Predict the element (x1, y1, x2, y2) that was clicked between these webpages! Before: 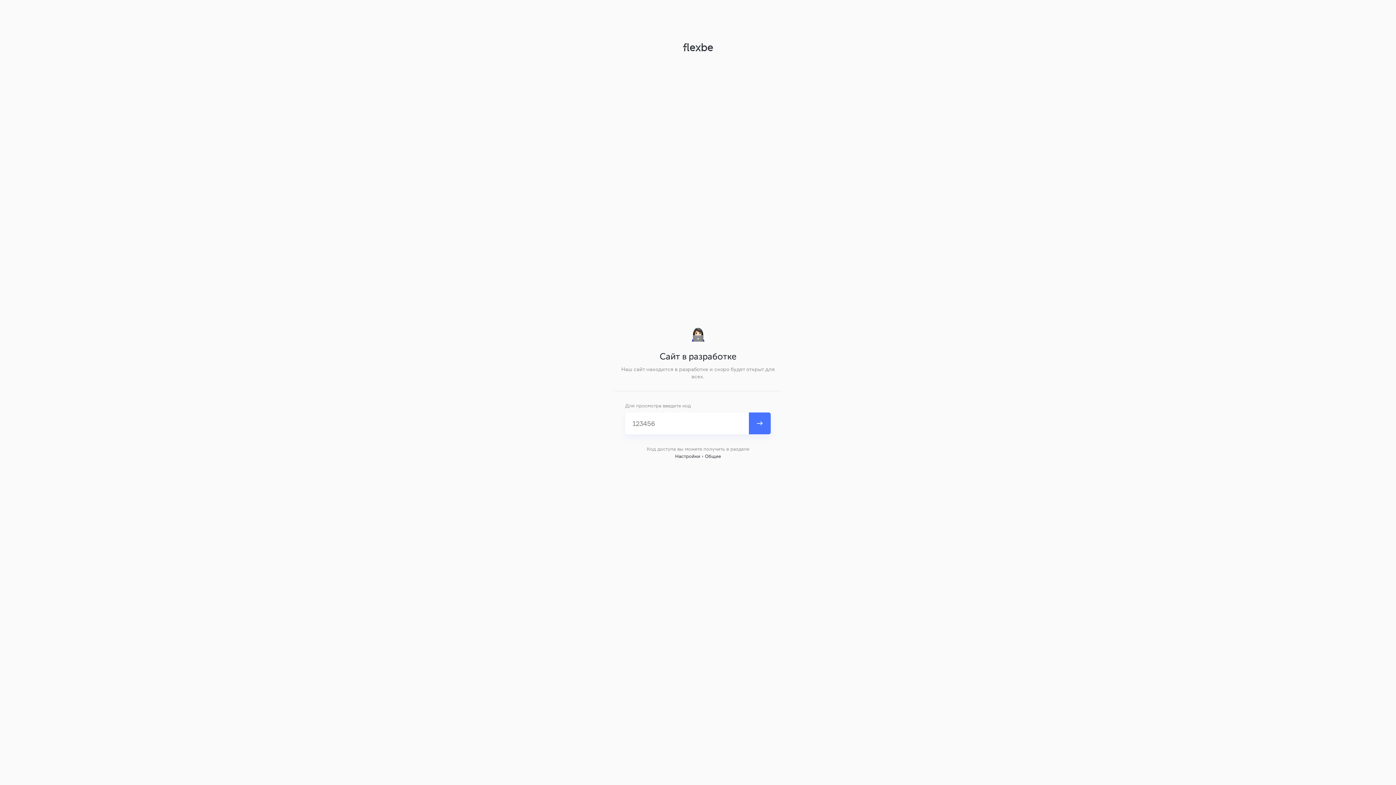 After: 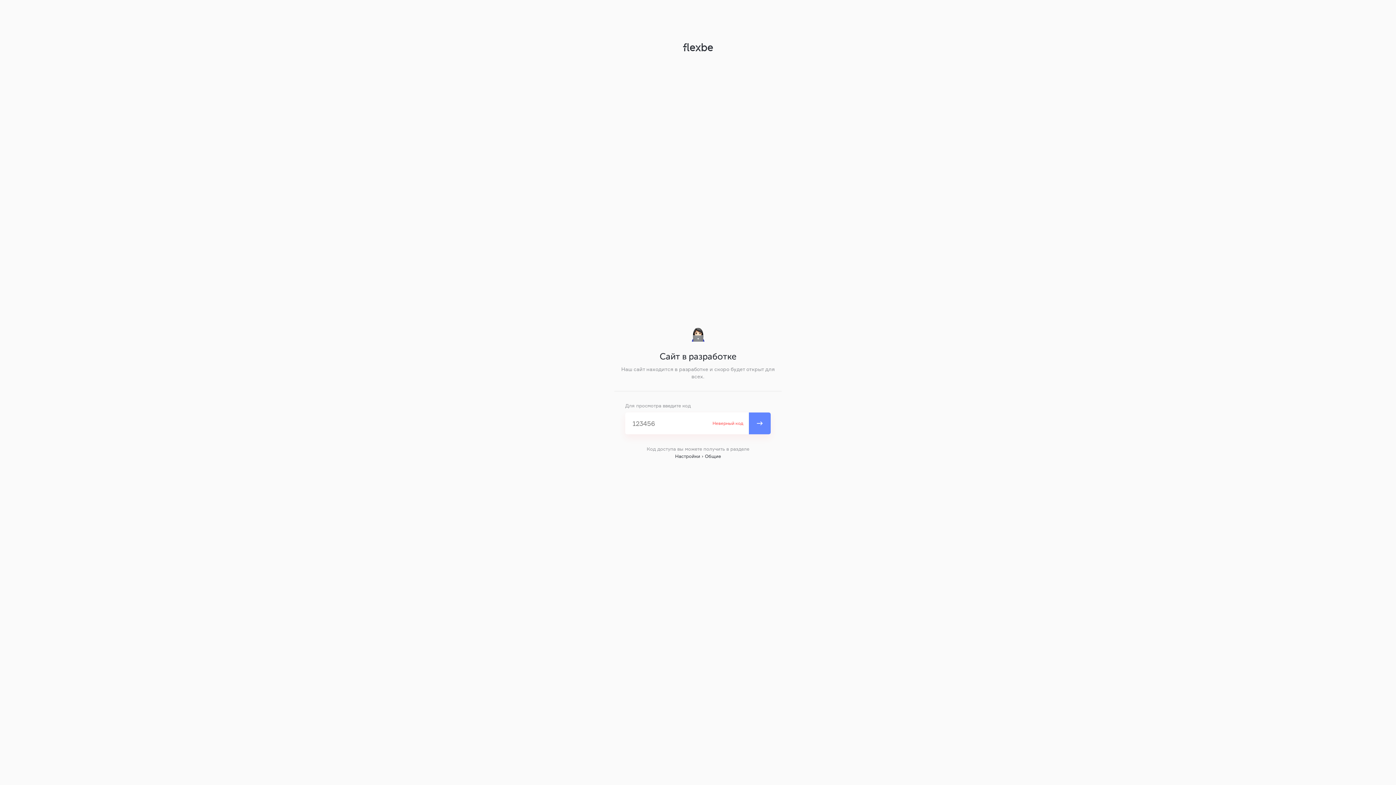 Action: bbox: (749, 412, 770, 434)